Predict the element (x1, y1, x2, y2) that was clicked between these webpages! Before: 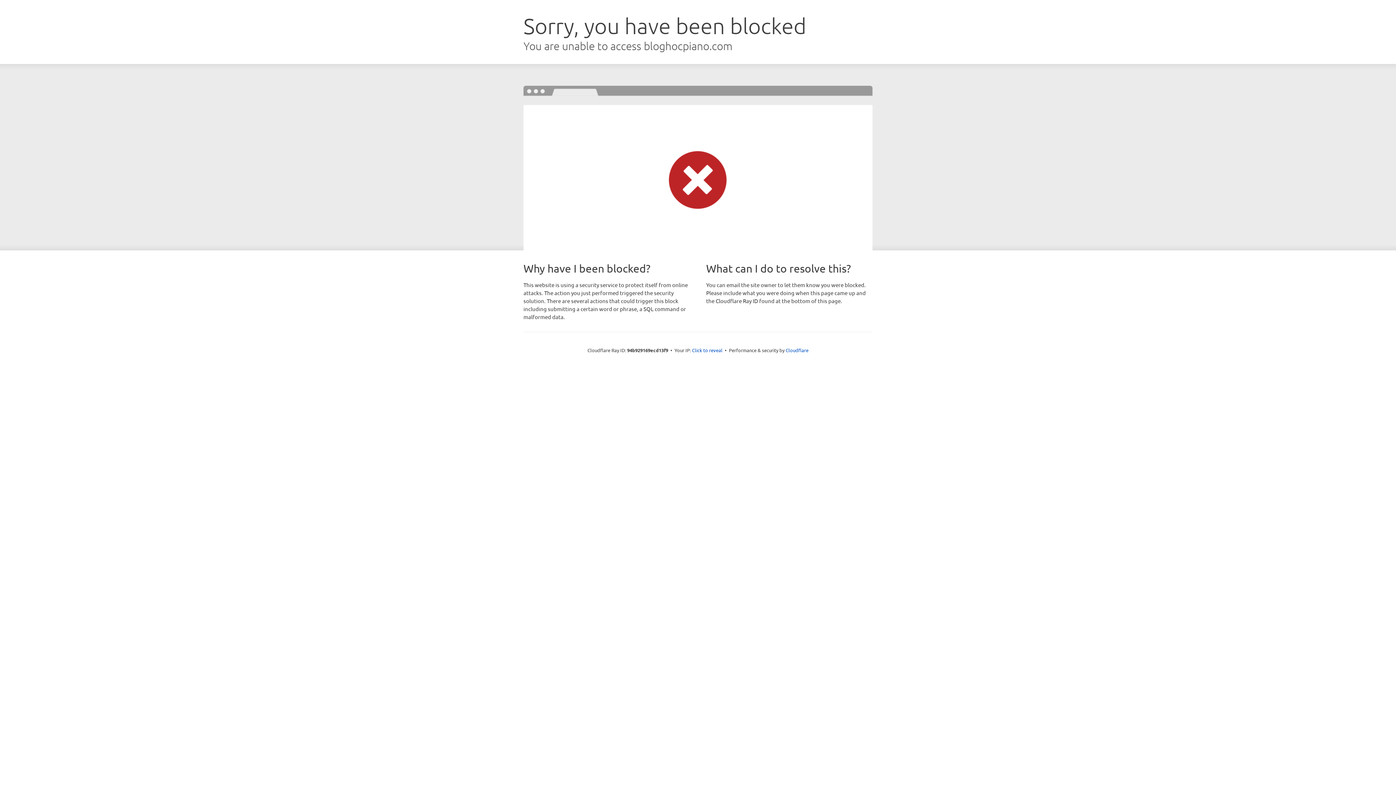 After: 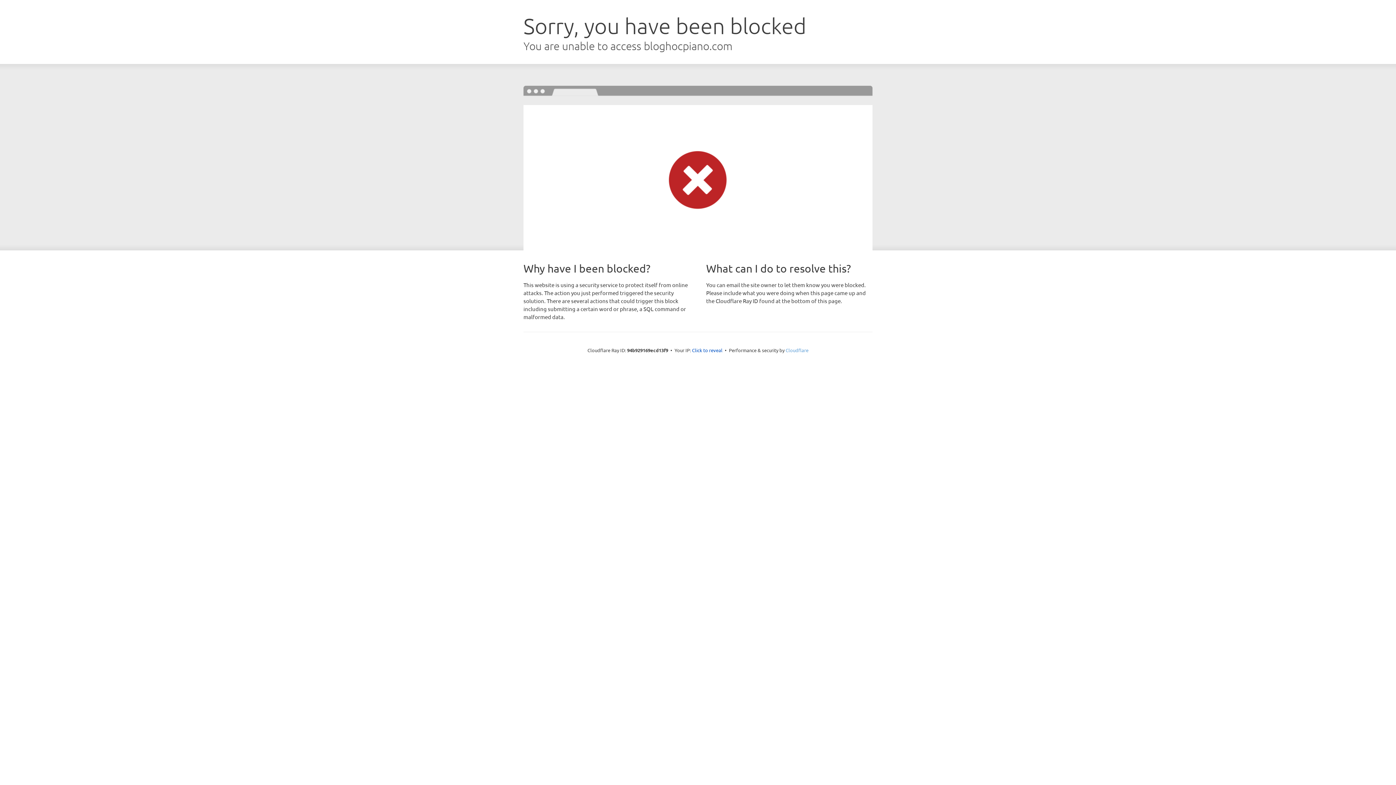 Action: label: Cloudflare bbox: (785, 347, 808, 353)